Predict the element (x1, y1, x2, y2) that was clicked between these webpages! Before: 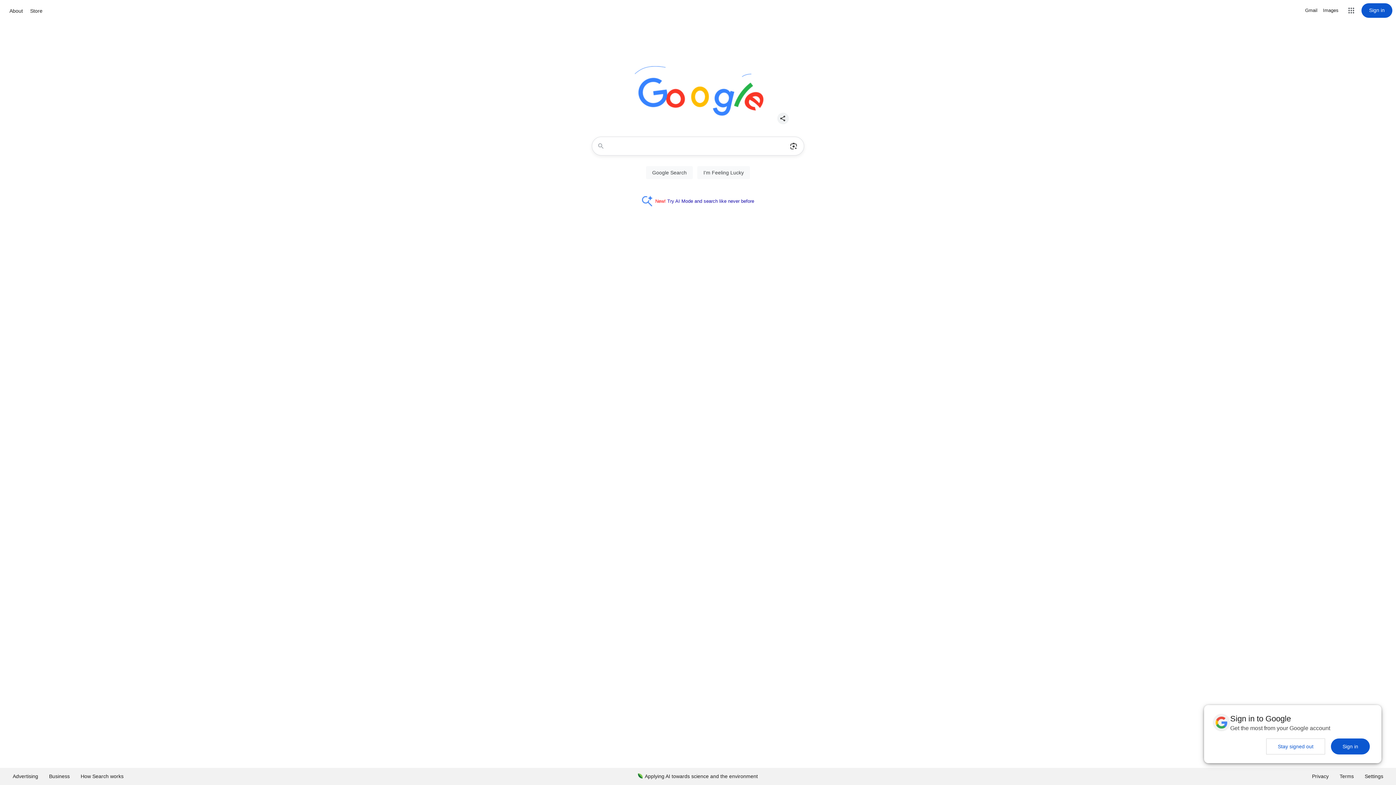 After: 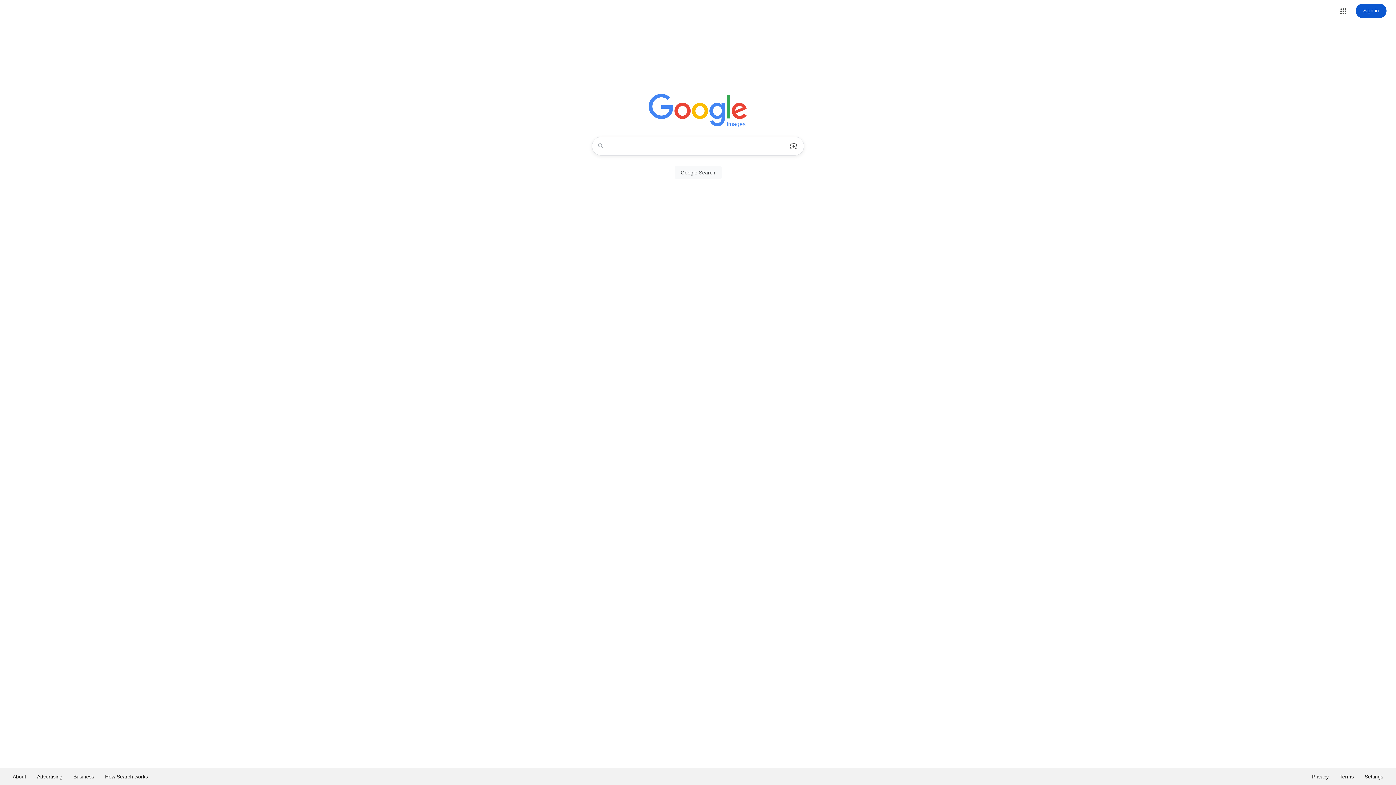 Action: label: Search for Images  bbox: (1323, 6, 1338, 14)